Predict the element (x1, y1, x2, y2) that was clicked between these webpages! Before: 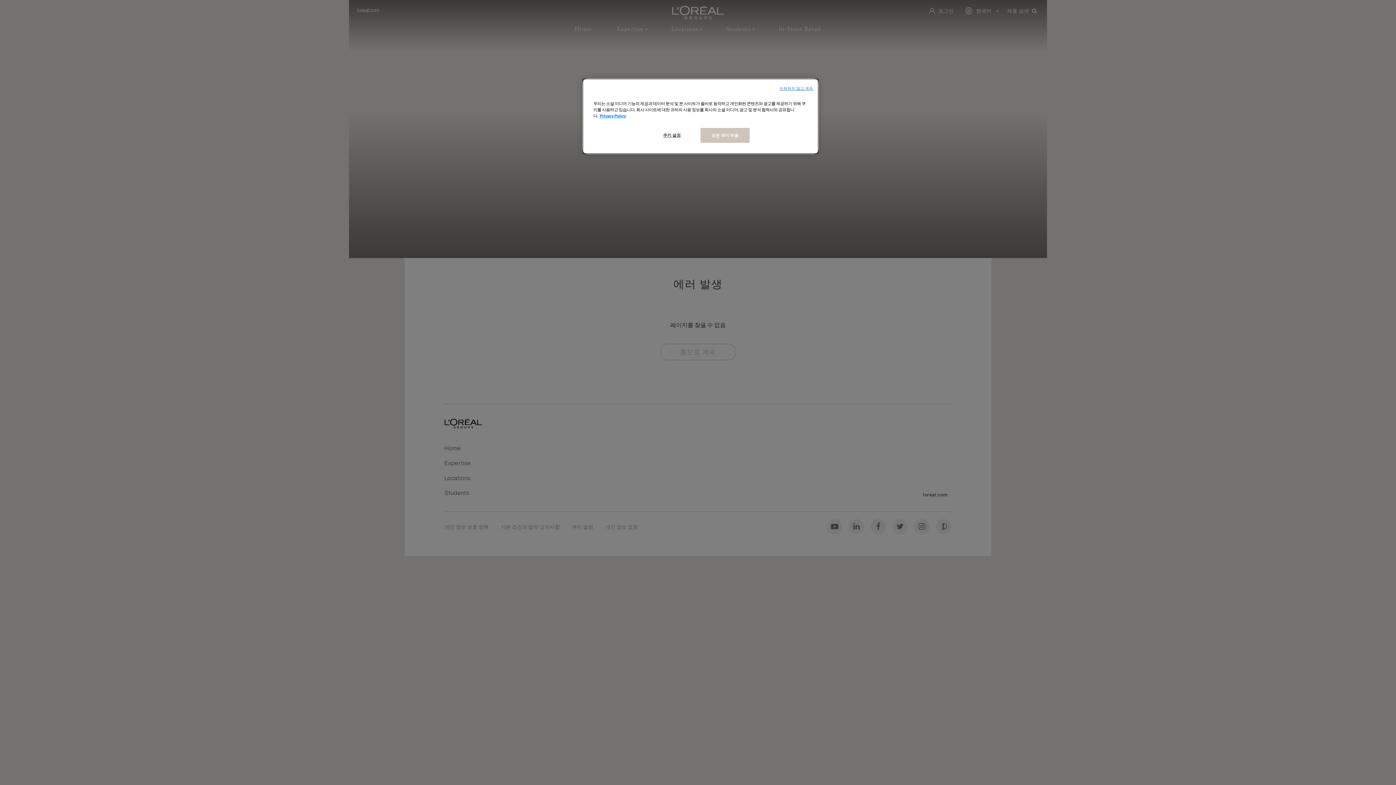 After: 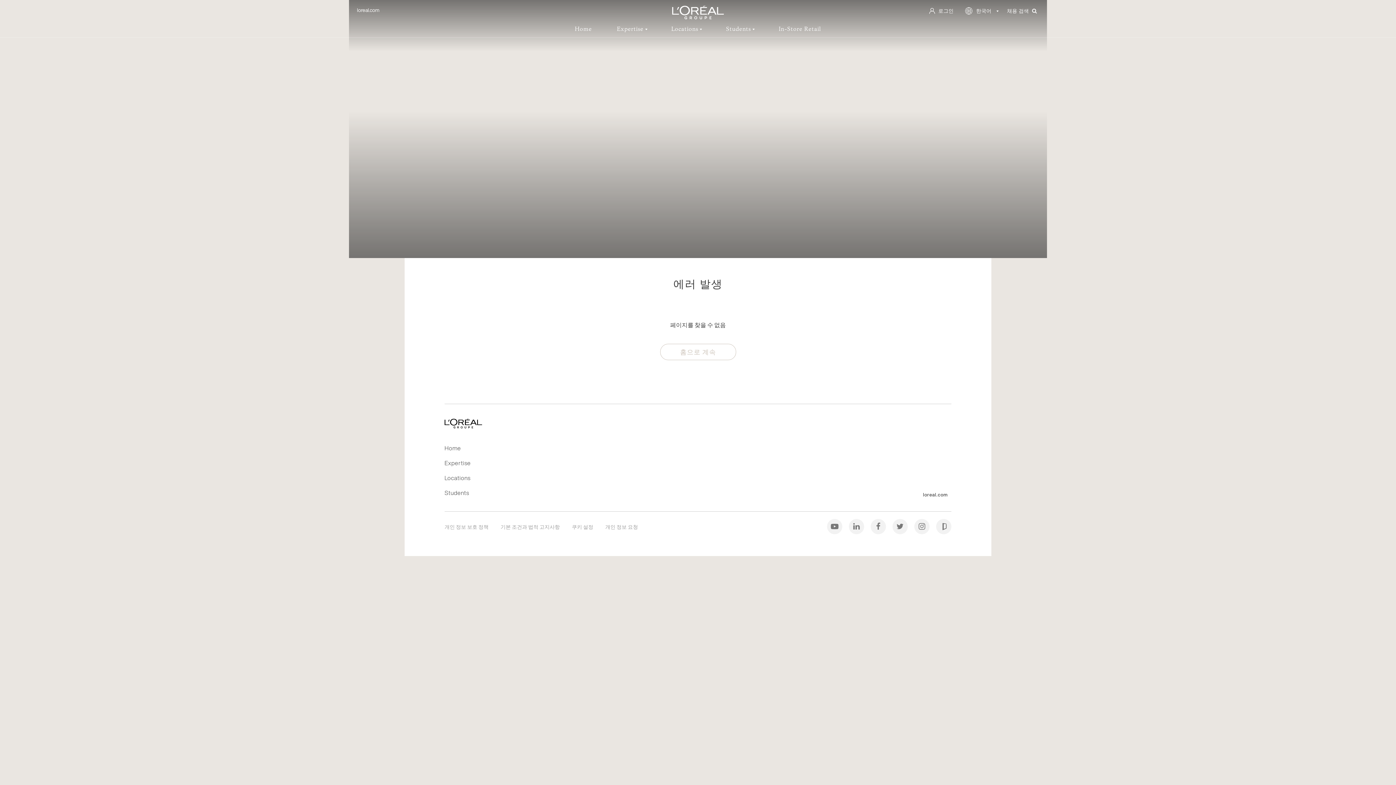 Action: label: 수락하지 않고 계속 bbox: (779, 85, 813, 91)